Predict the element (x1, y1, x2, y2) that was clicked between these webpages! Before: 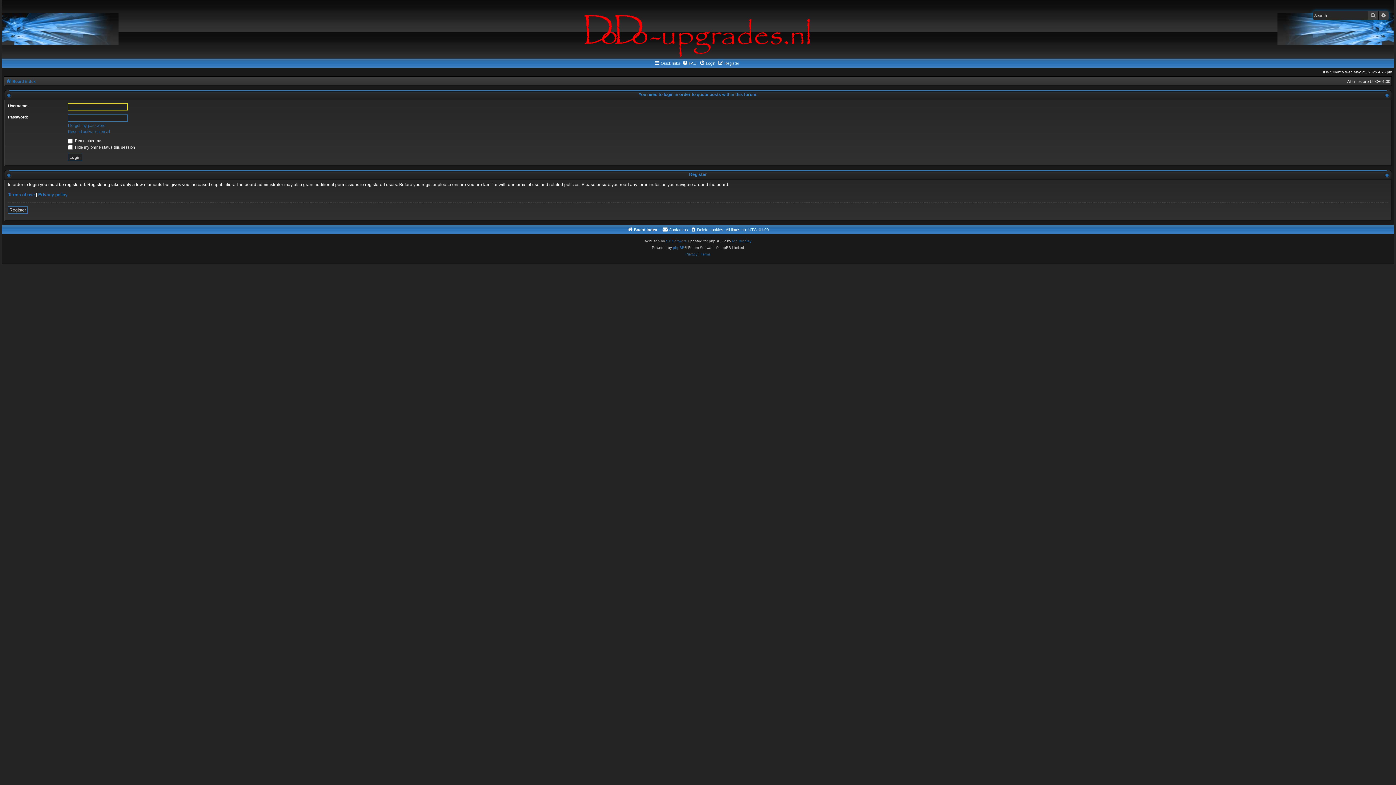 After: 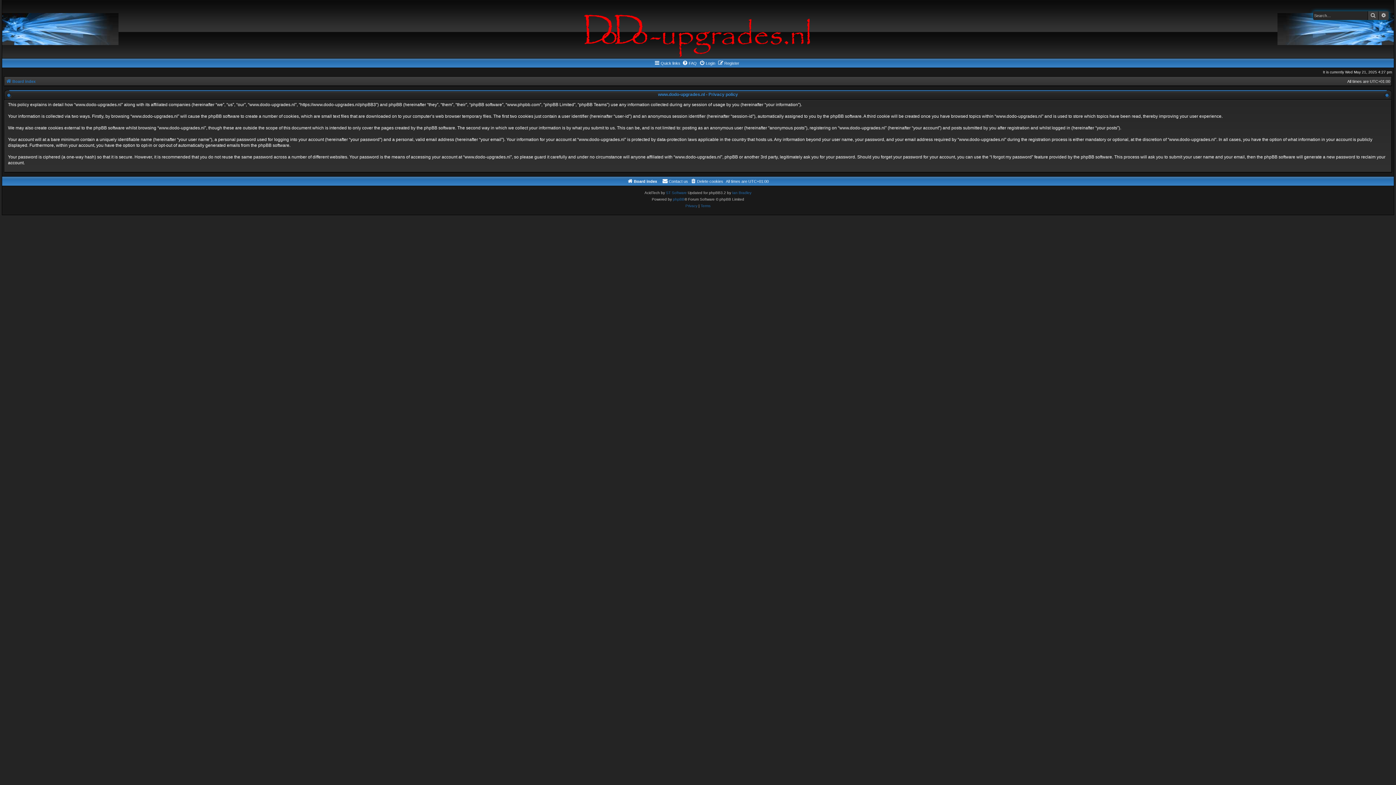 Action: bbox: (38, 192, 67, 197) label: Privacy policy